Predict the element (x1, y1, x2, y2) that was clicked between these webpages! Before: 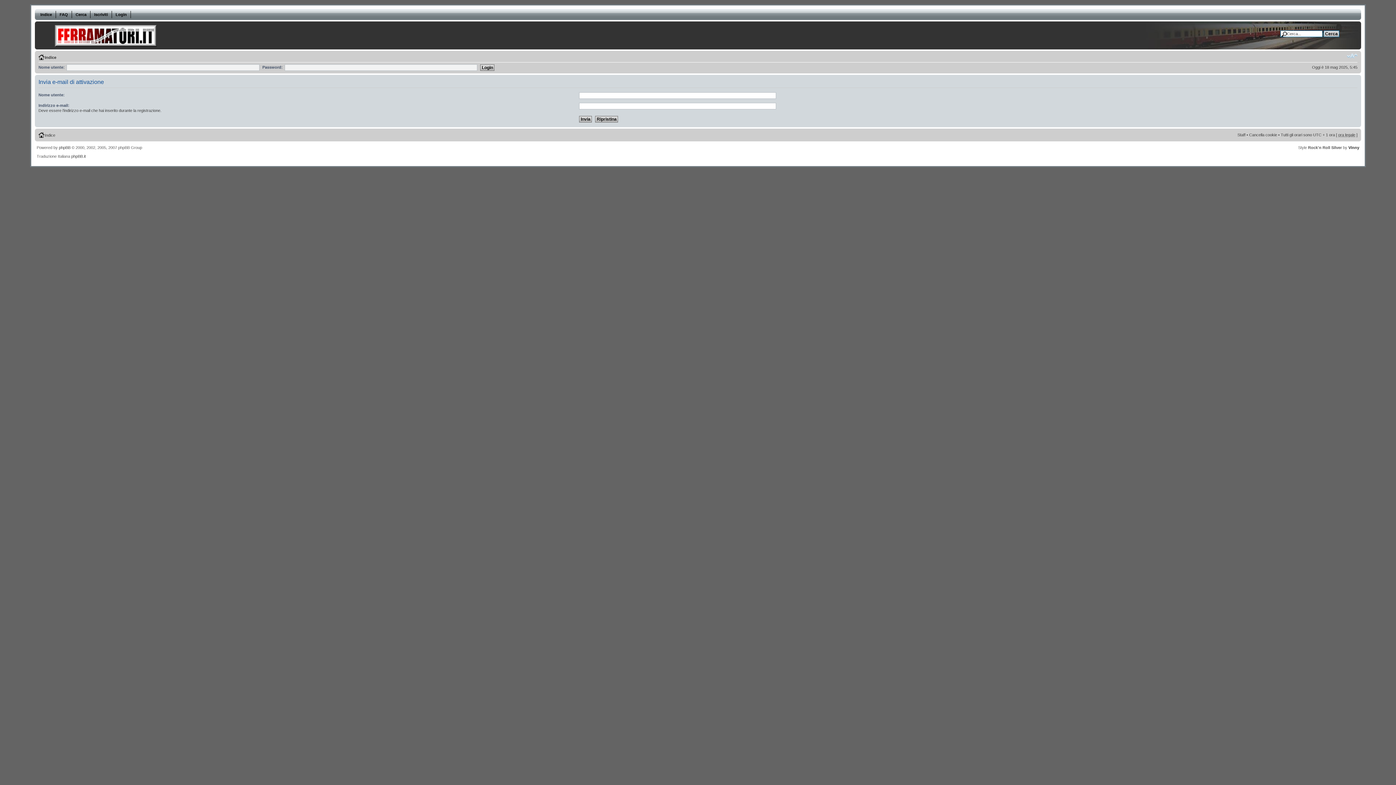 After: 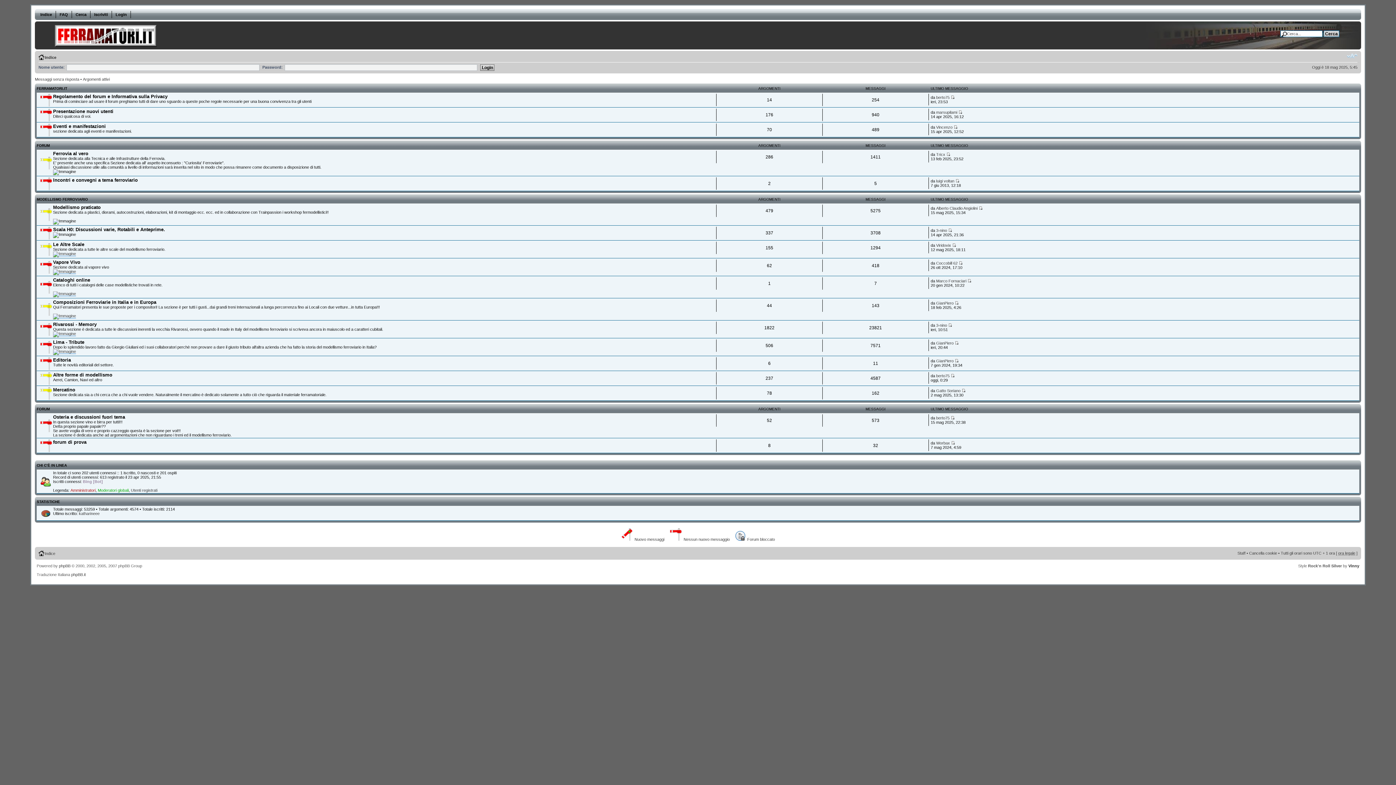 Action: bbox: (36, 10, 56, 18) label: Indice